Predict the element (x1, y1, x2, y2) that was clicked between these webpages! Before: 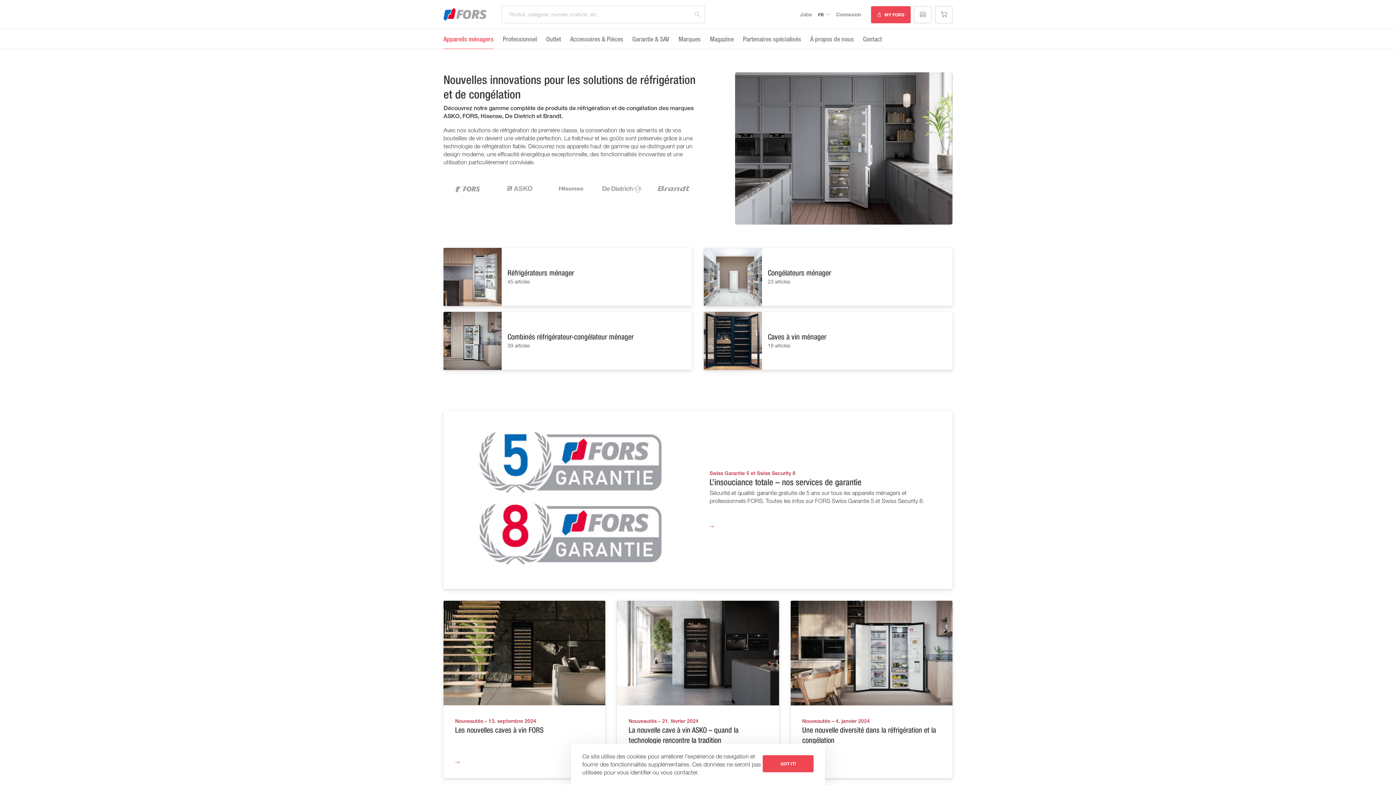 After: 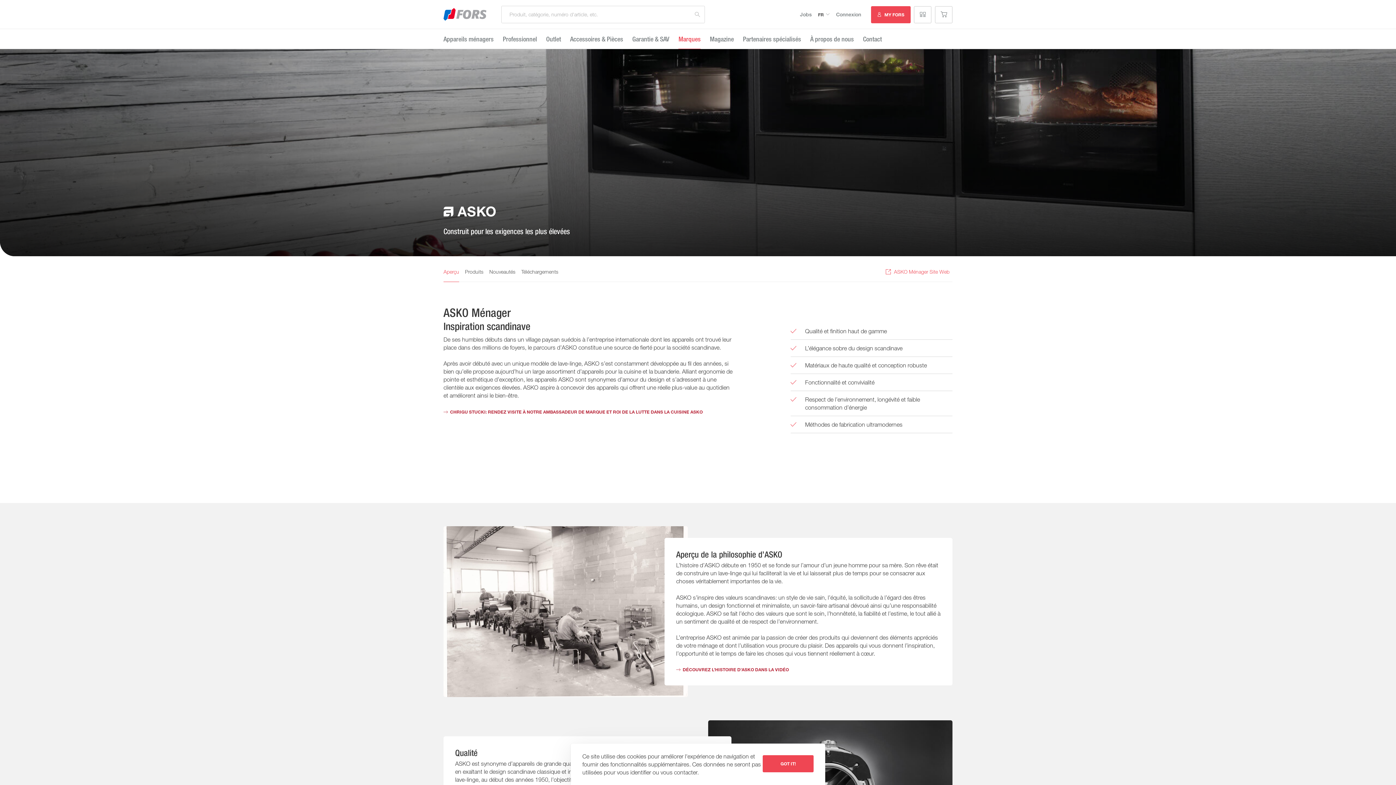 Action: bbox: (493, 177, 545, 199)